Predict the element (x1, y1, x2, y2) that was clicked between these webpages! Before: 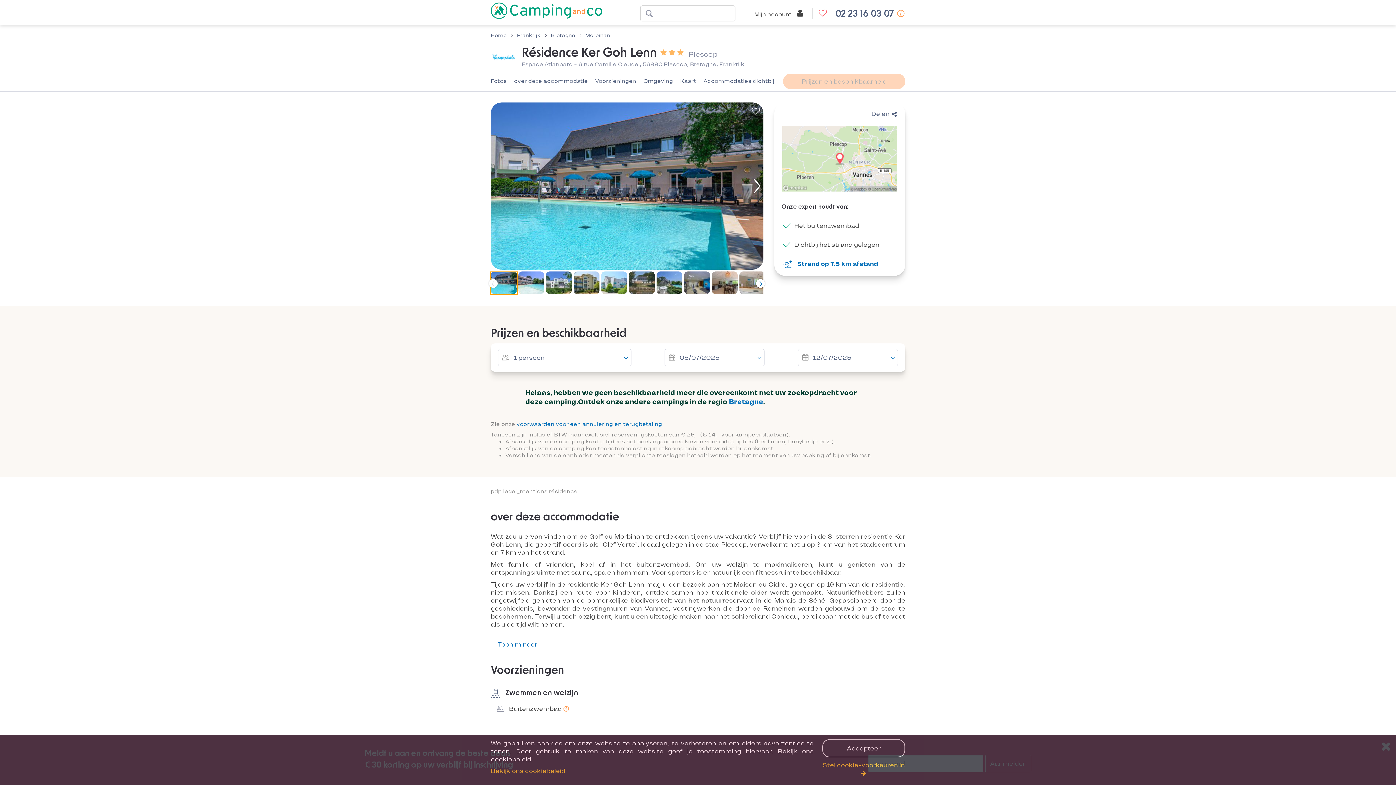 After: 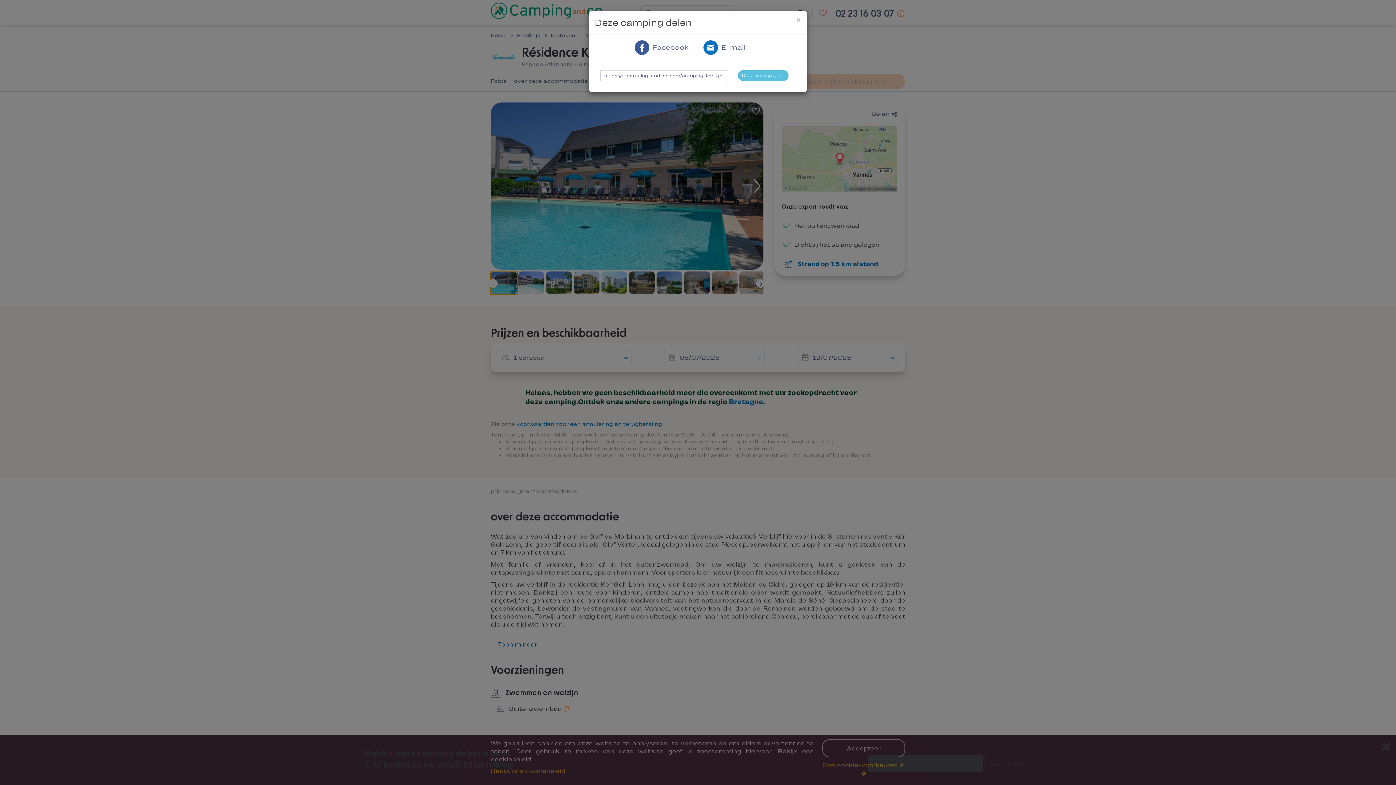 Action: label: Delen bbox: (871, 109, 898, 118)